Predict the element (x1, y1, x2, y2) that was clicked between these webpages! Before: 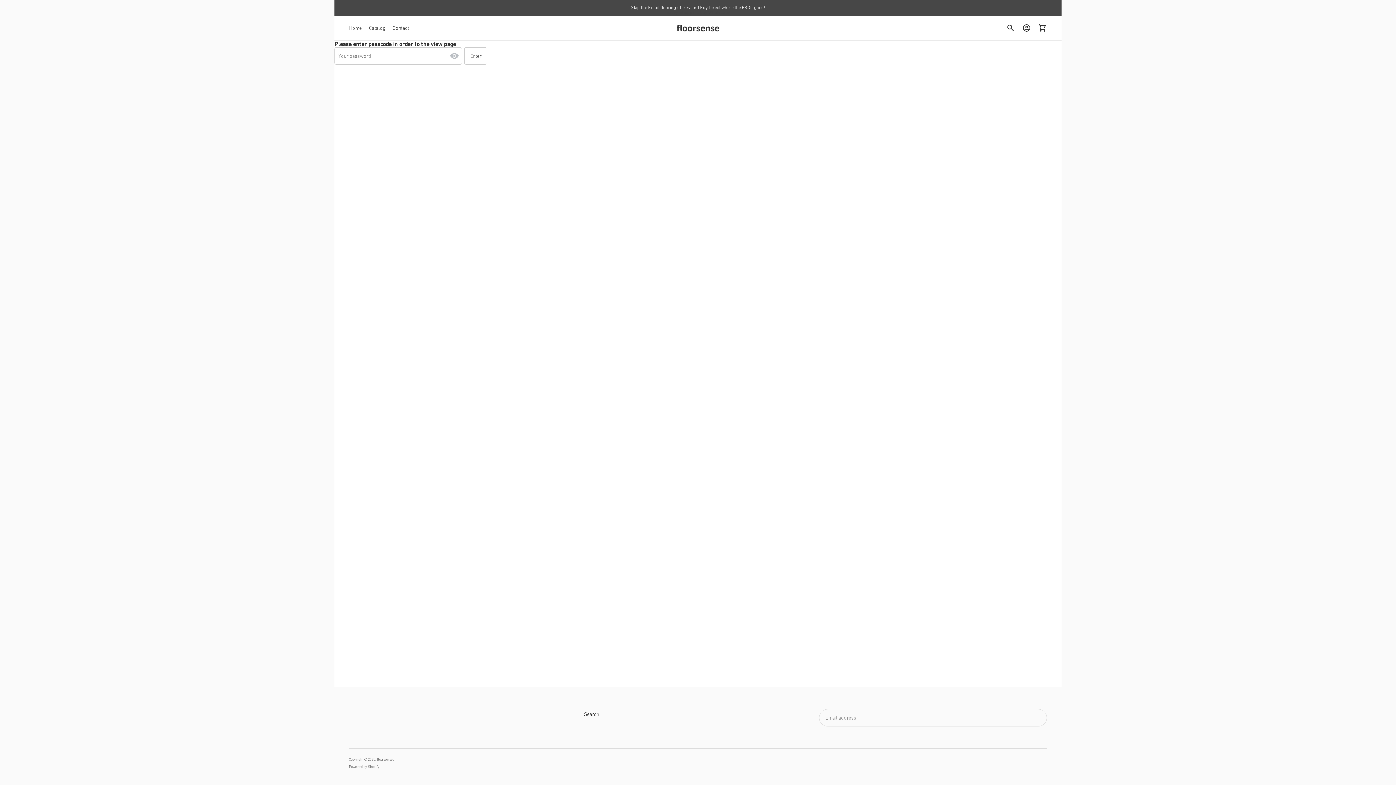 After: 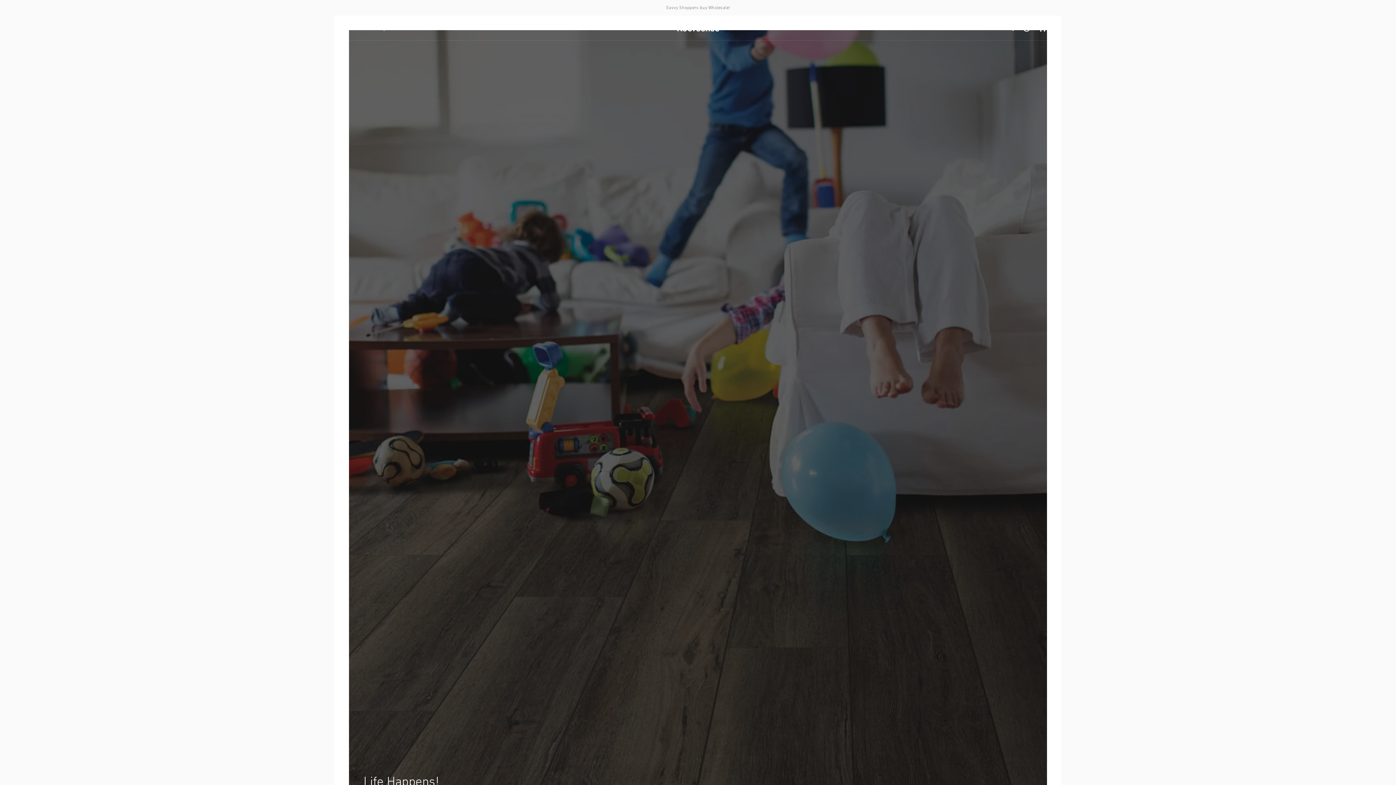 Action: label: Home bbox: (349, 20, 361, 36)